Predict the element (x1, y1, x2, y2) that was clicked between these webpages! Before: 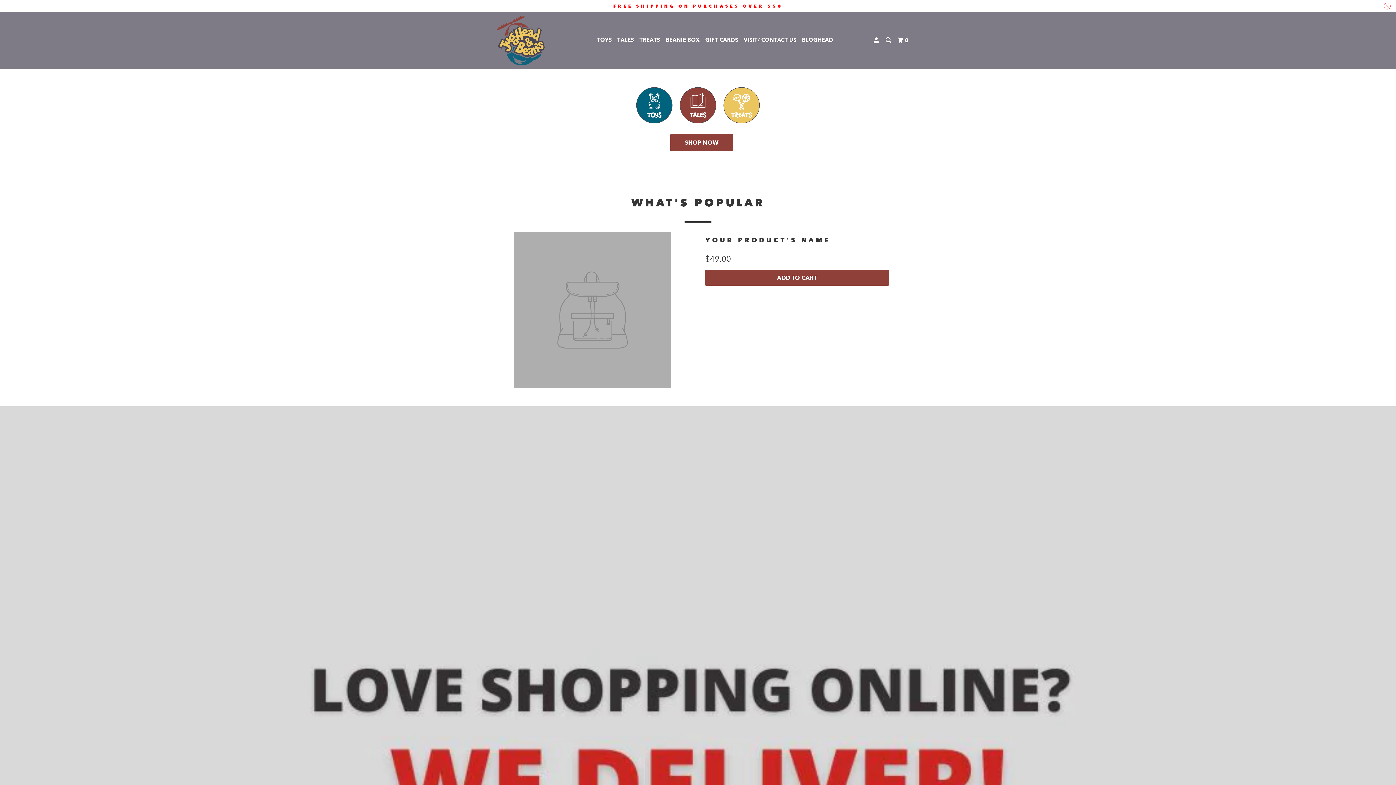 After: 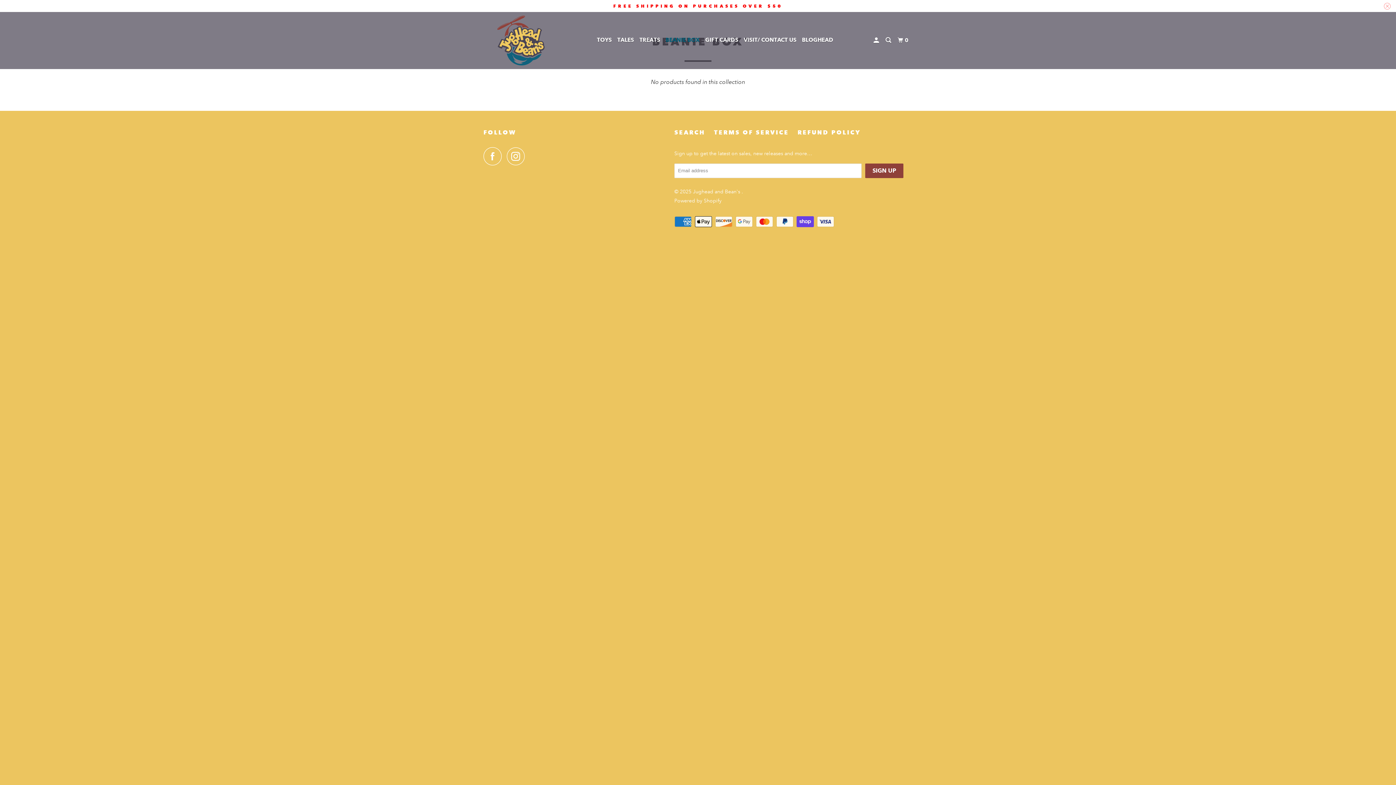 Action: label: BEANIE BOX bbox: (664, 33, 701, 46)